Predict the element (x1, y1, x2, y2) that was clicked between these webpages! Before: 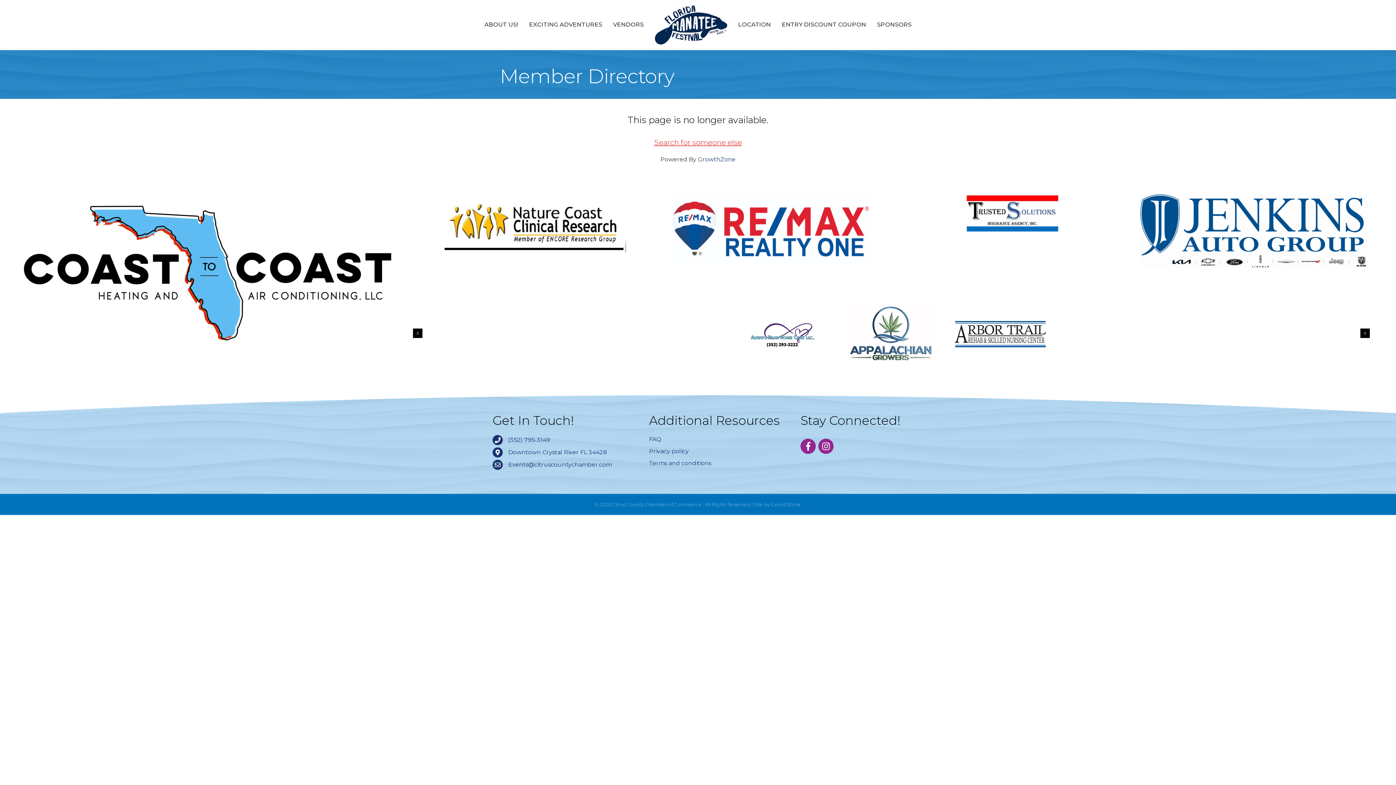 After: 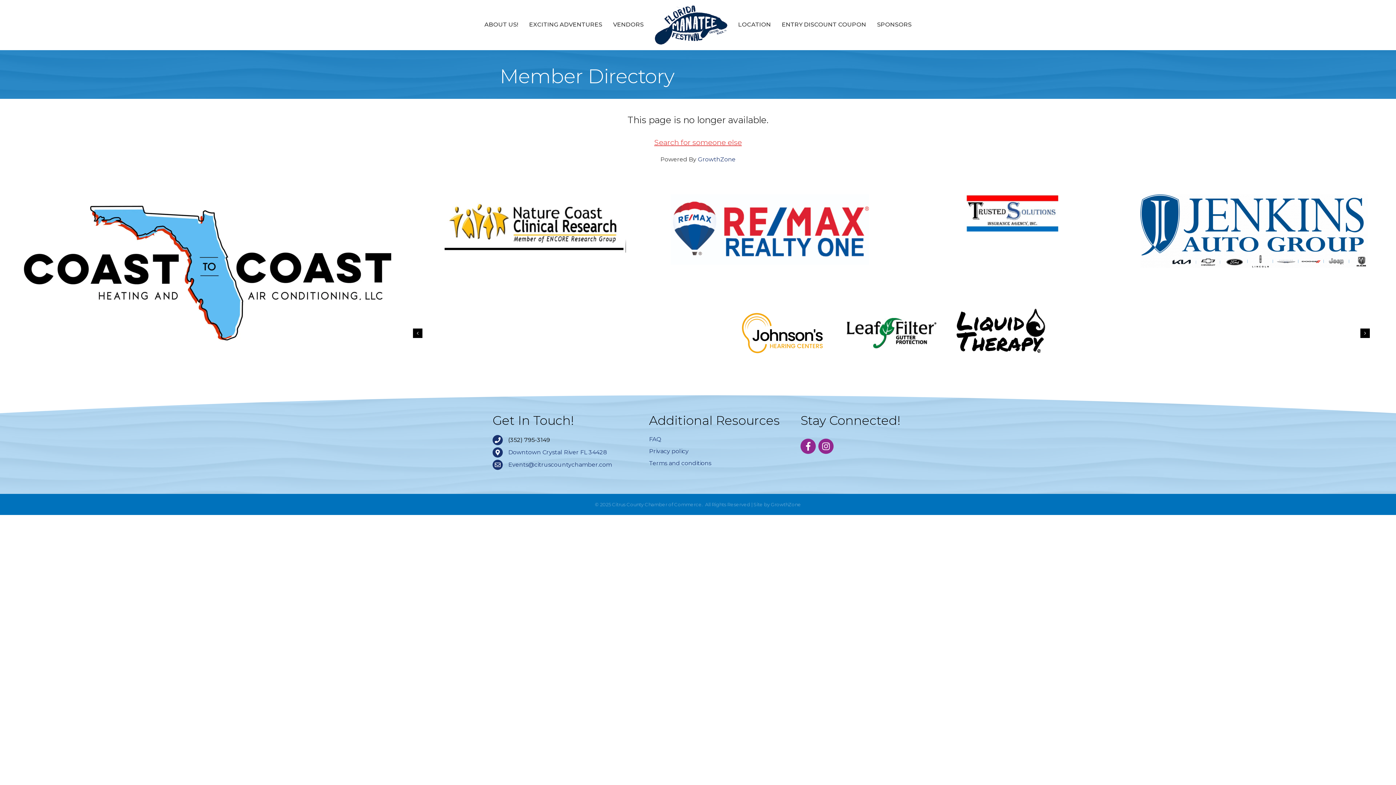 Action: bbox: (508, 436, 550, 444) label: (352) 795-3149